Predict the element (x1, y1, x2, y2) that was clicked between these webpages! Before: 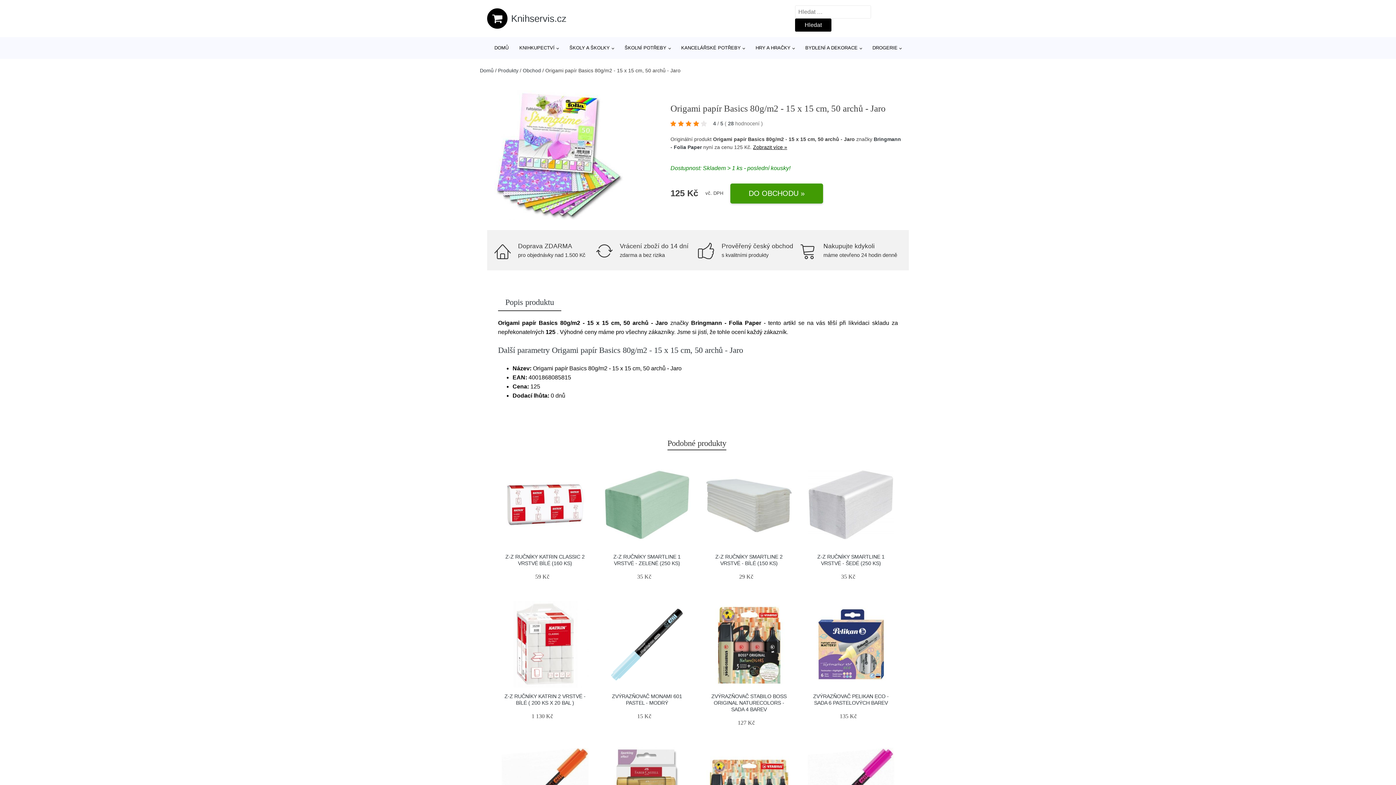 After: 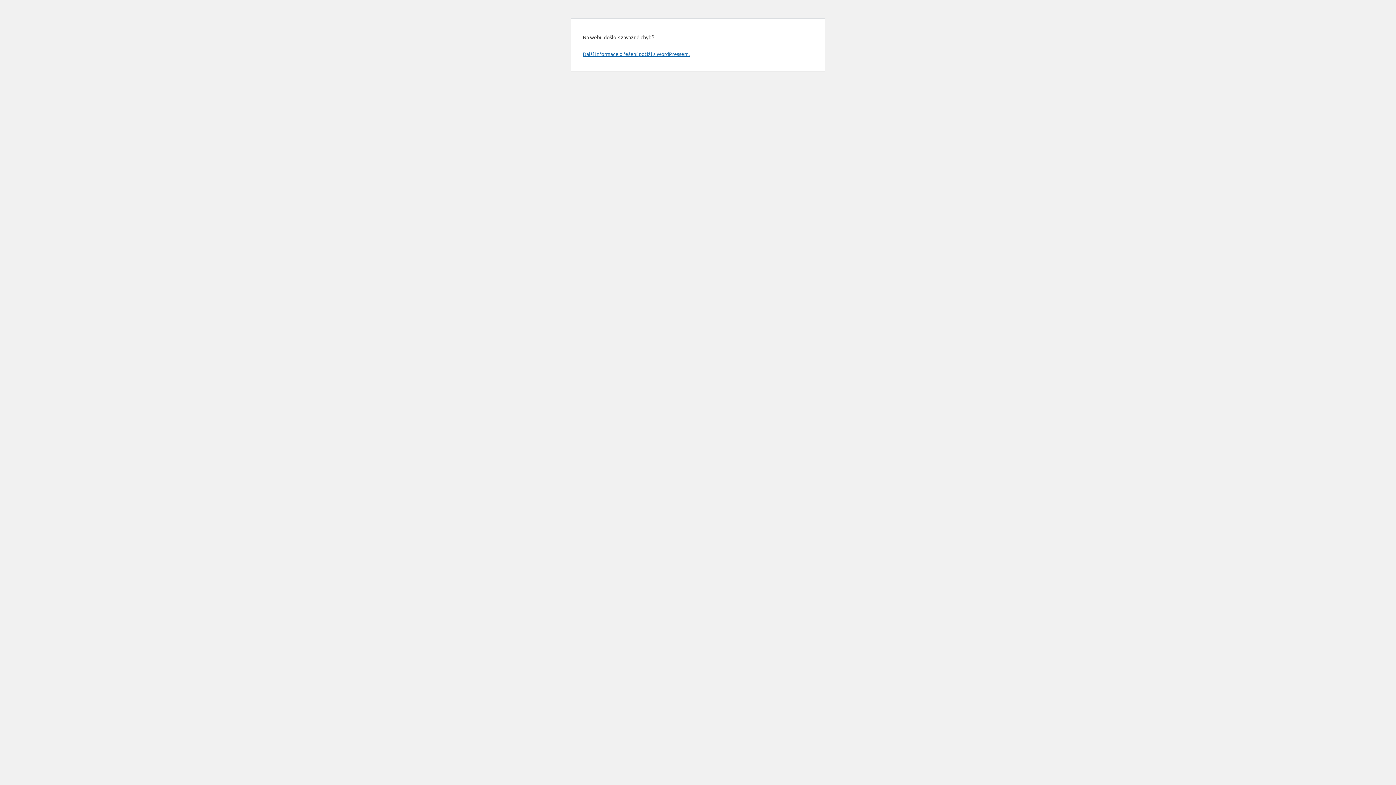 Action: bbox: (515, 37, 562, 58) label: KNIHKUPECTVÍ